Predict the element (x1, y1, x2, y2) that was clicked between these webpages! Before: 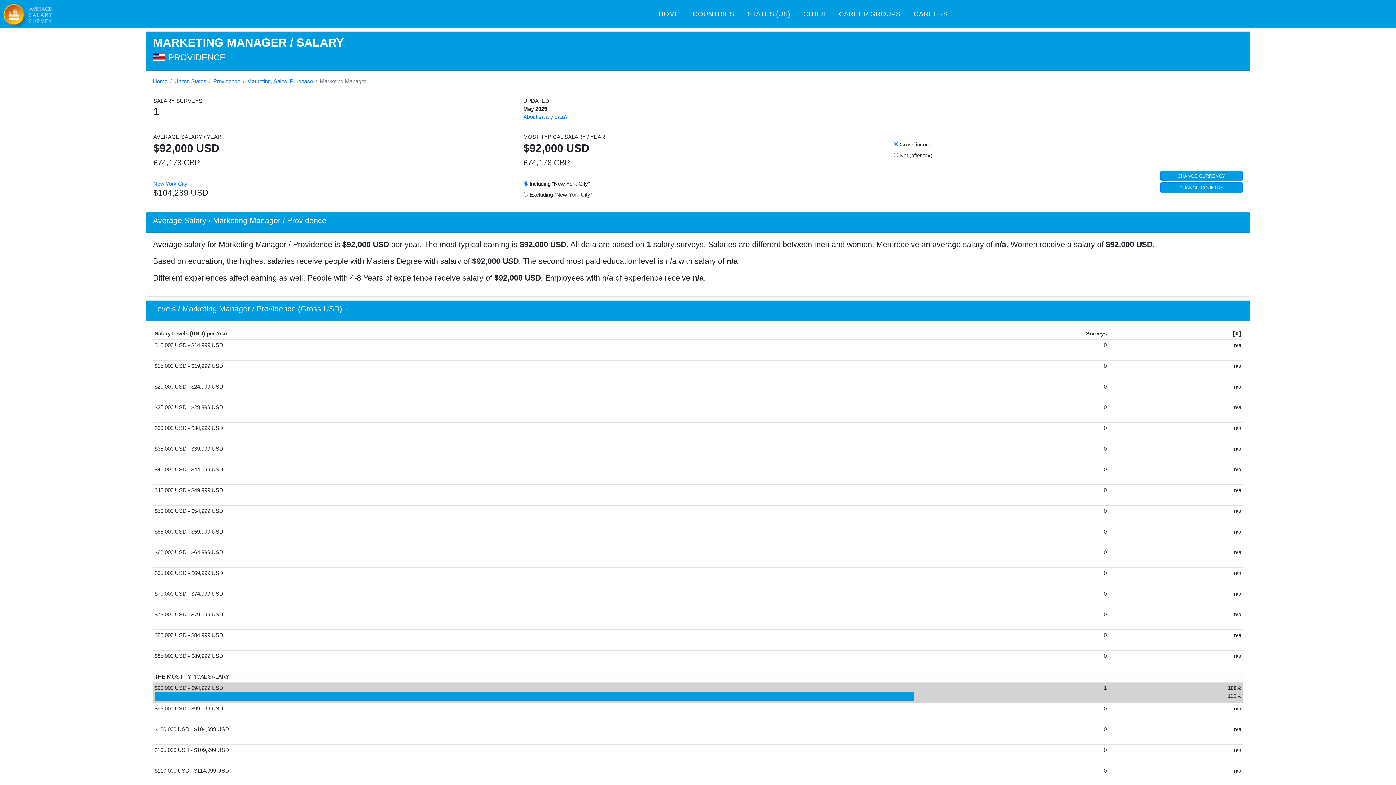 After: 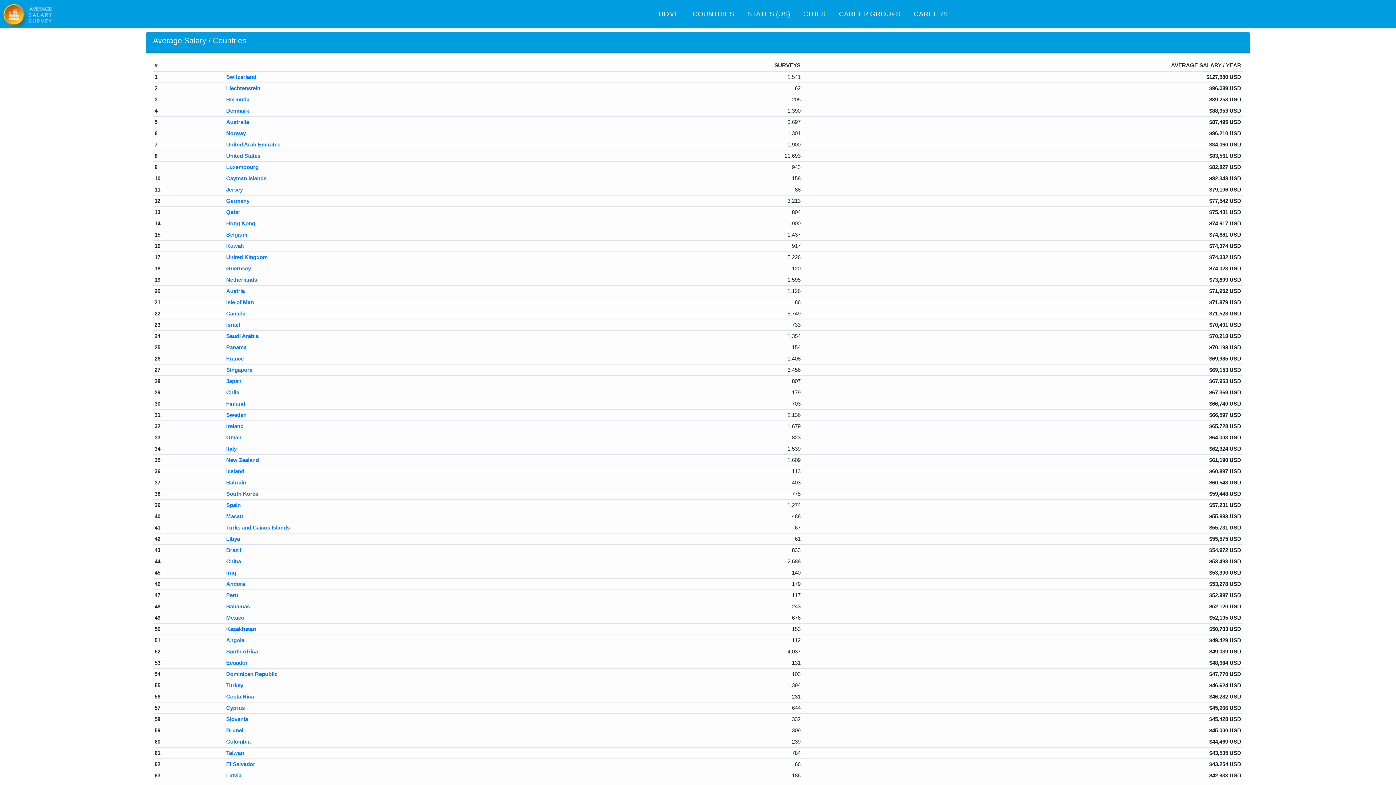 Action: bbox: (523, 113, 567, 119) label: About salary data?